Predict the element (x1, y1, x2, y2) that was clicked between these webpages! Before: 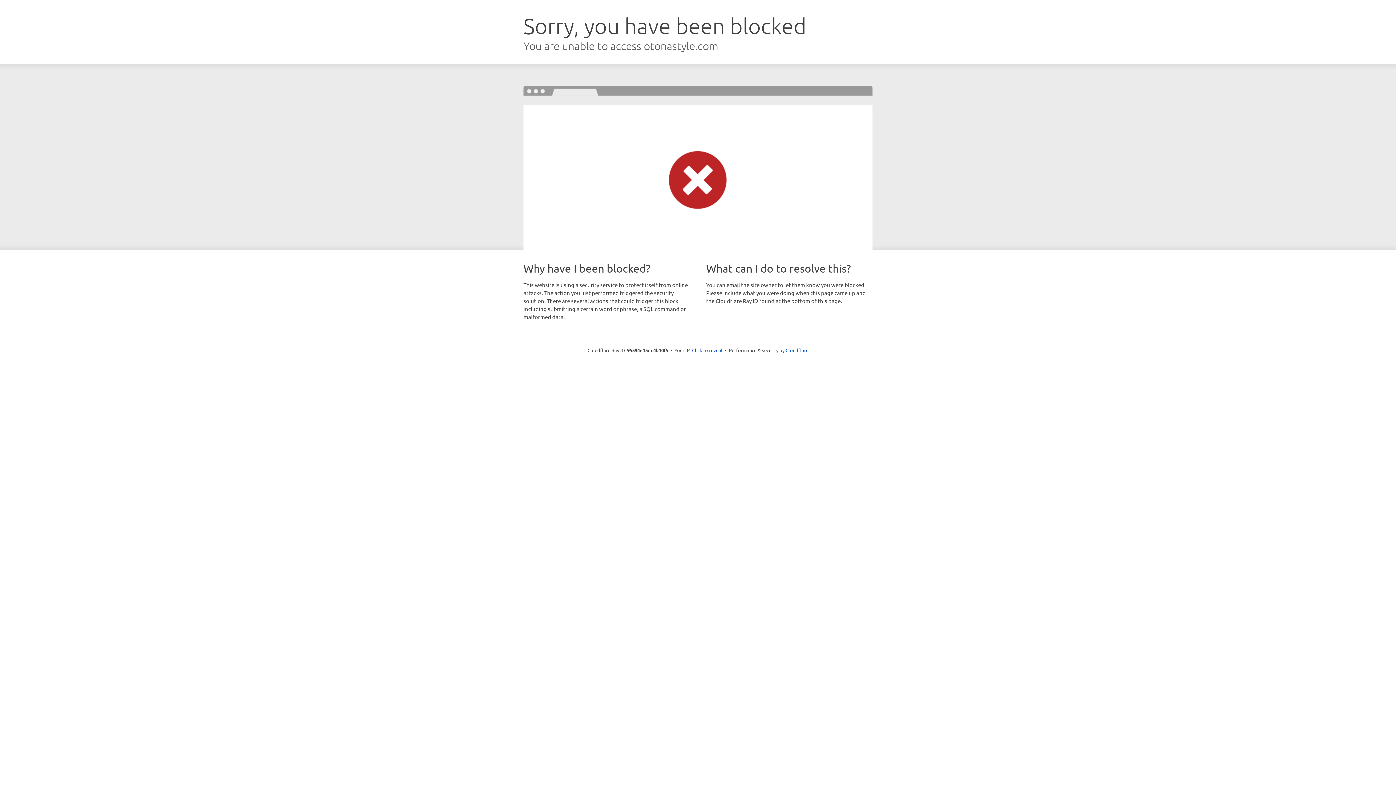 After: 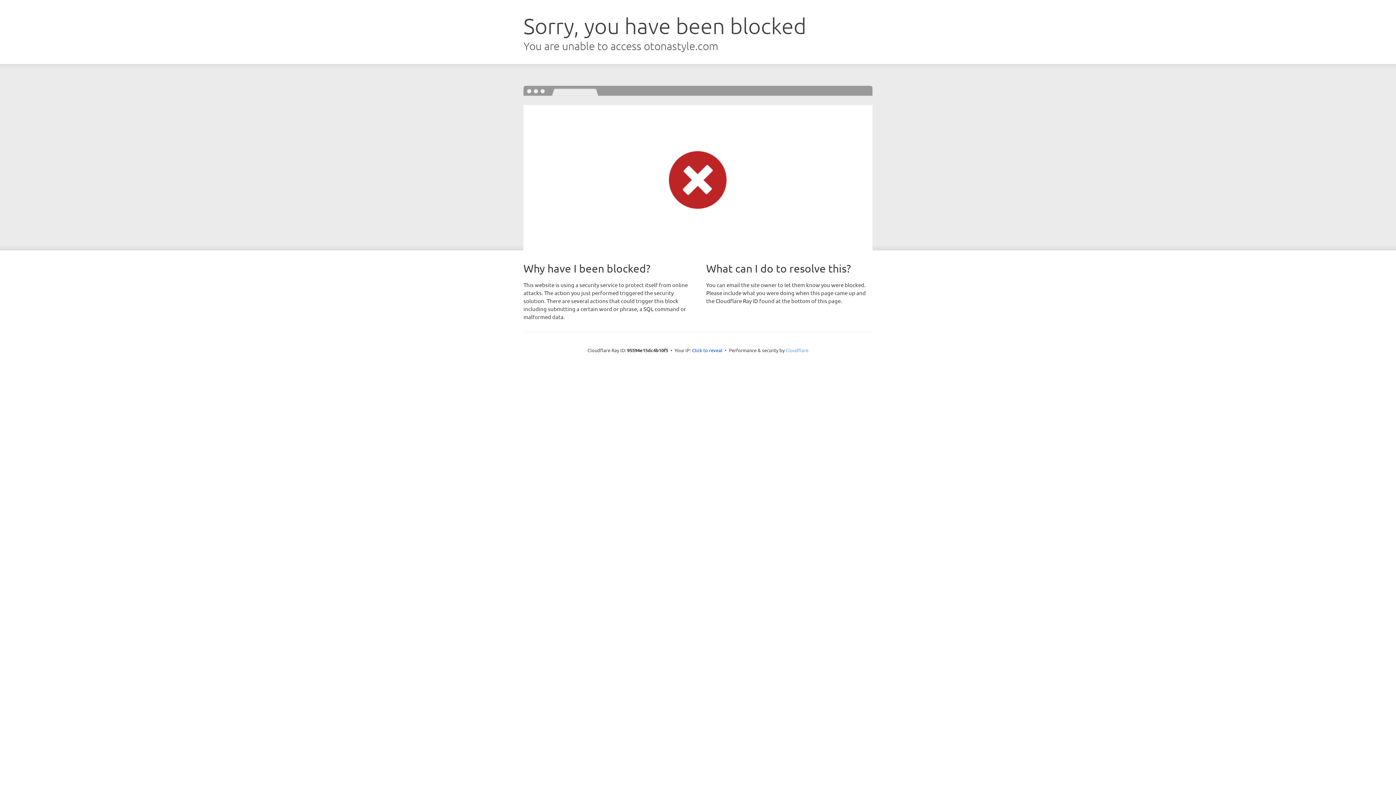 Action: label: Cloudflare bbox: (785, 347, 808, 353)